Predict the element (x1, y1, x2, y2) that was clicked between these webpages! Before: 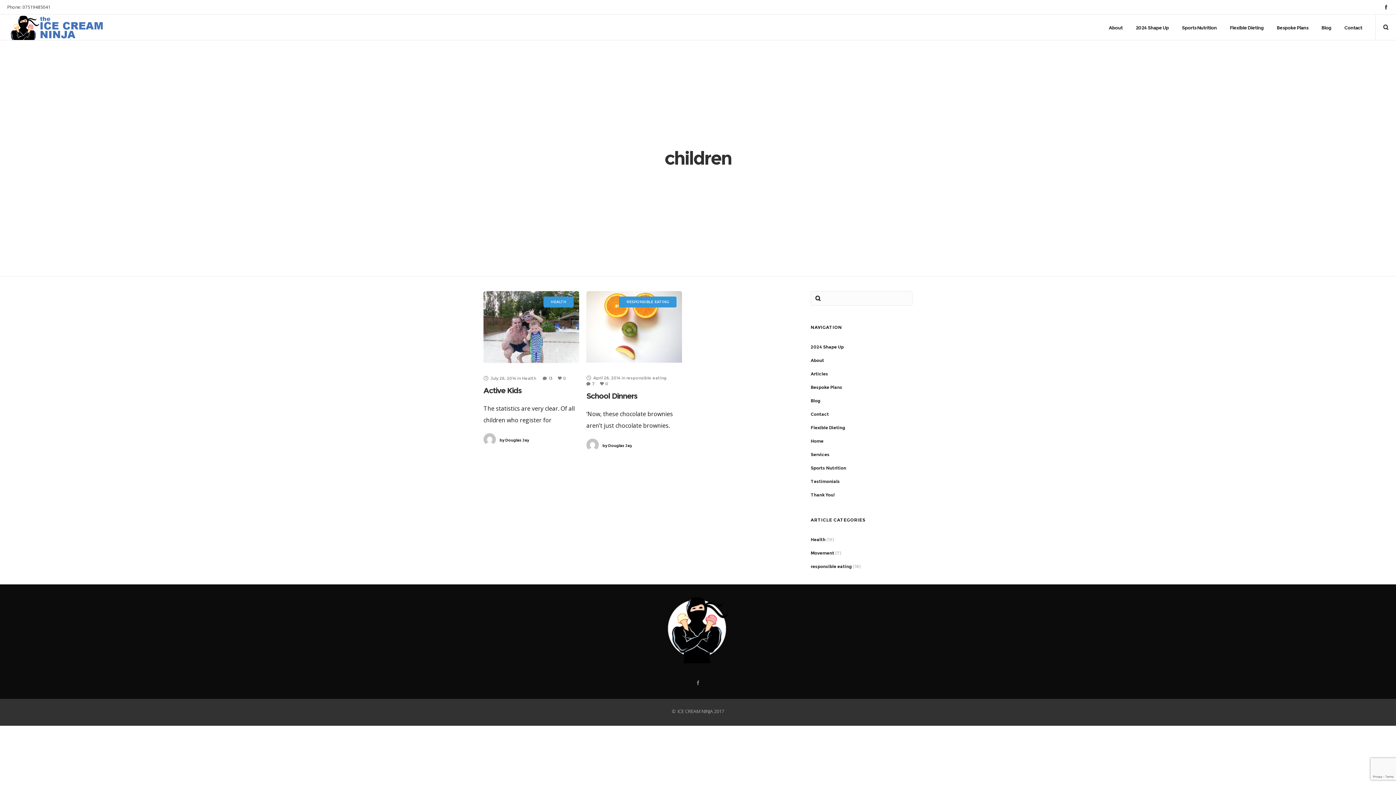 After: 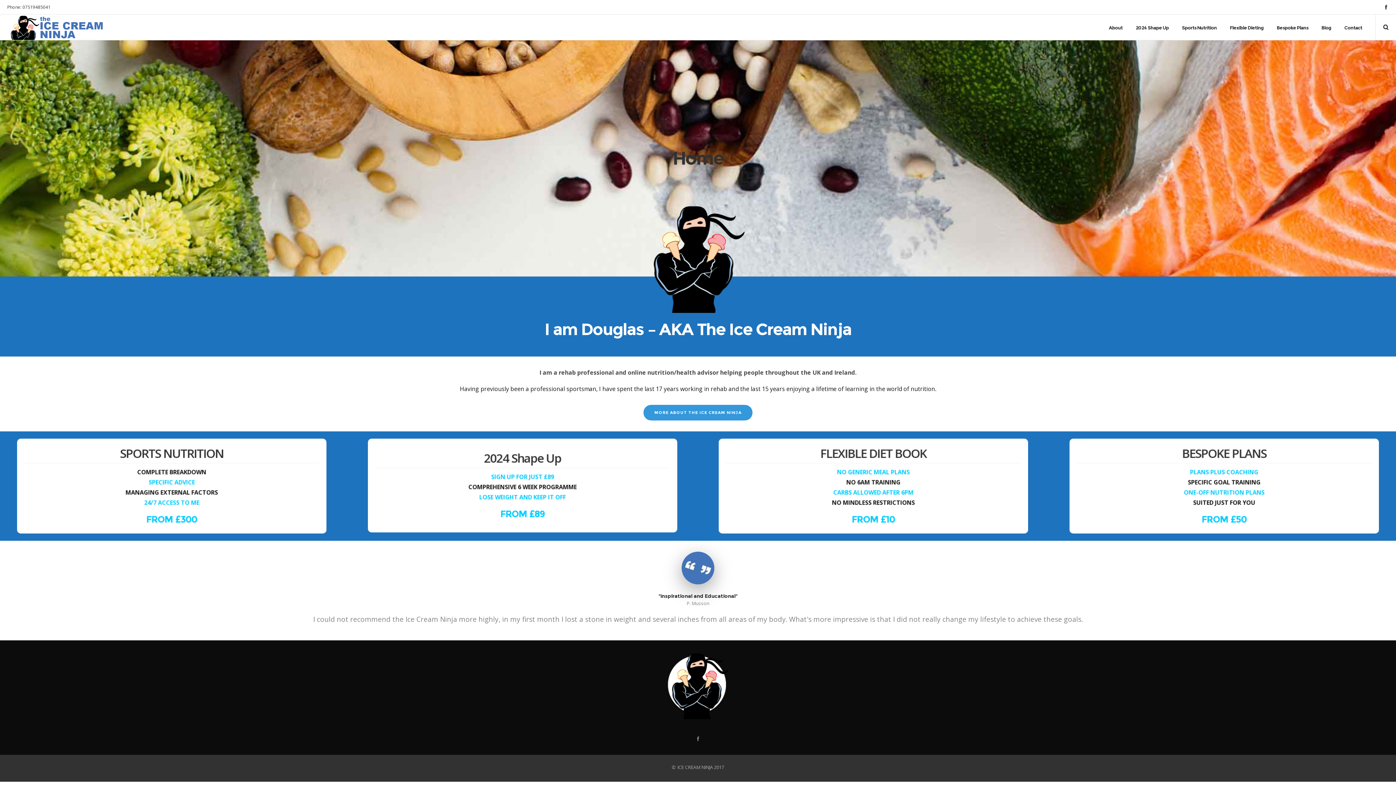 Action: label: Home bbox: (810, 438, 823, 444)